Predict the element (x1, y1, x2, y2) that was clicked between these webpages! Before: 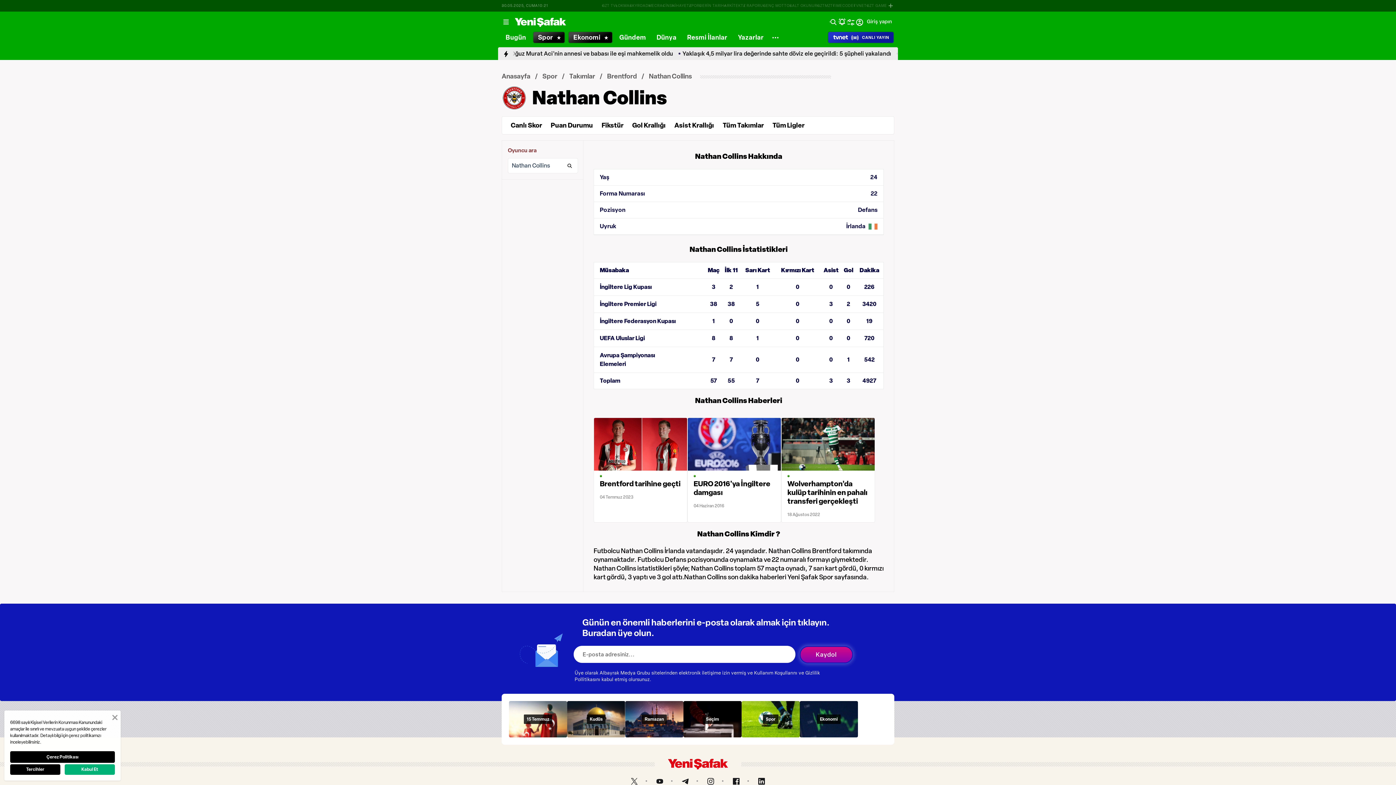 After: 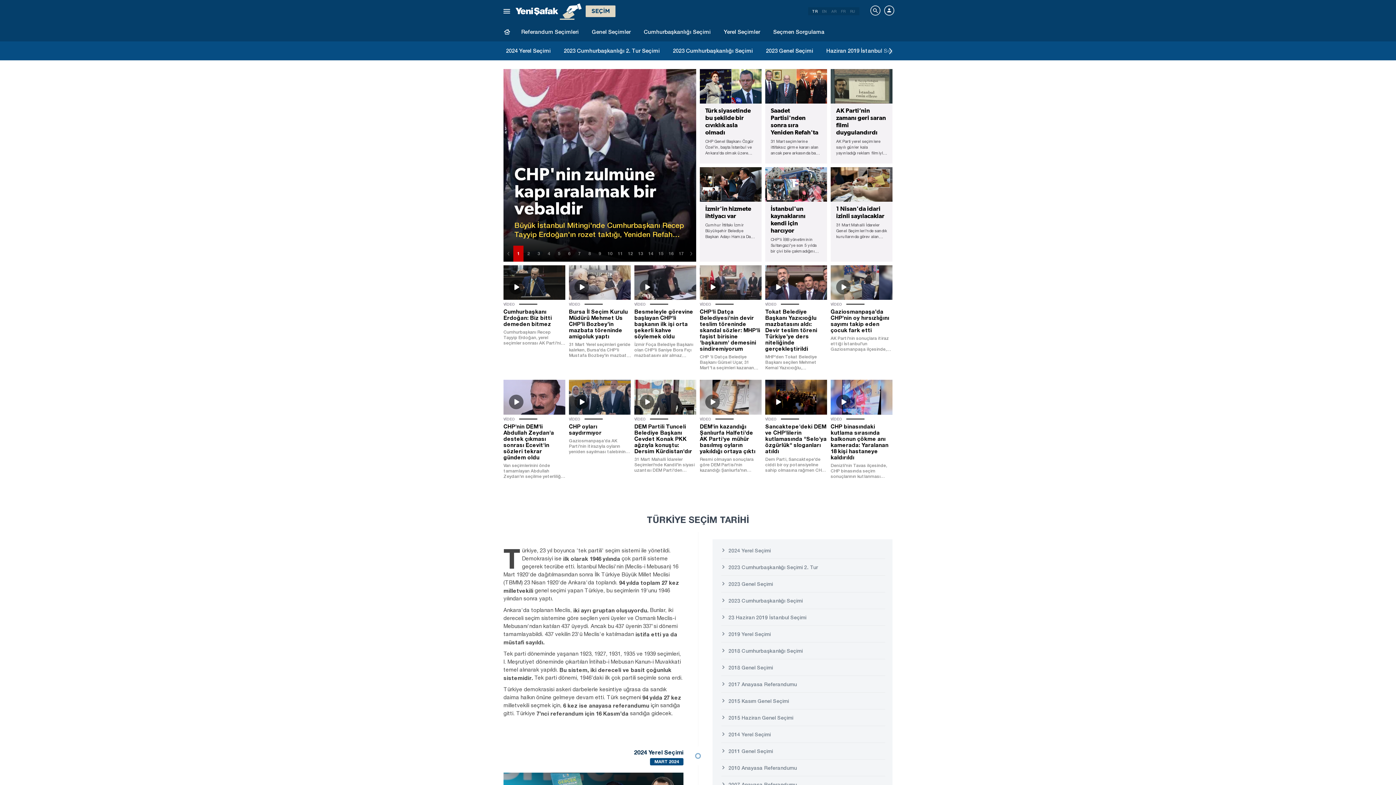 Action: bbox: (683, 701, 741, 737) label: Seçim